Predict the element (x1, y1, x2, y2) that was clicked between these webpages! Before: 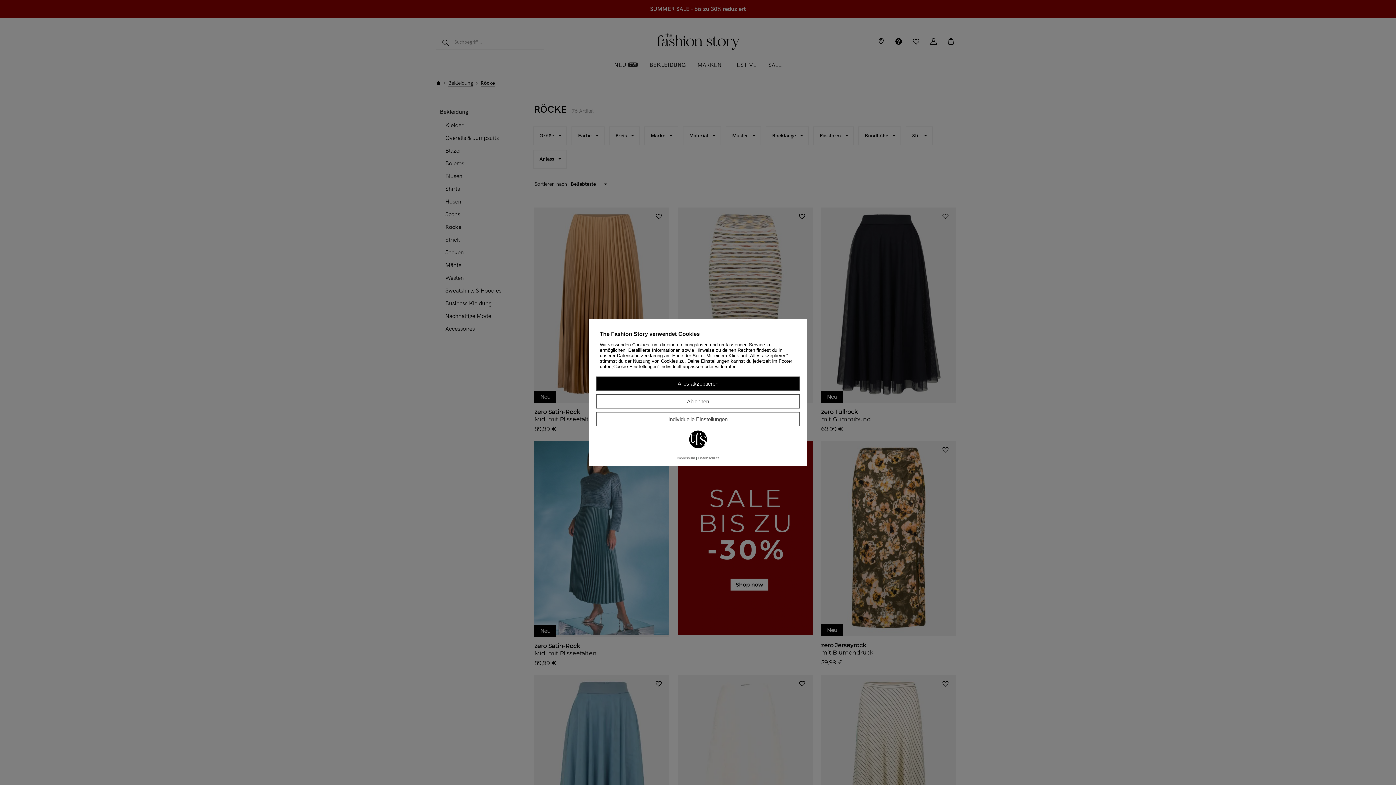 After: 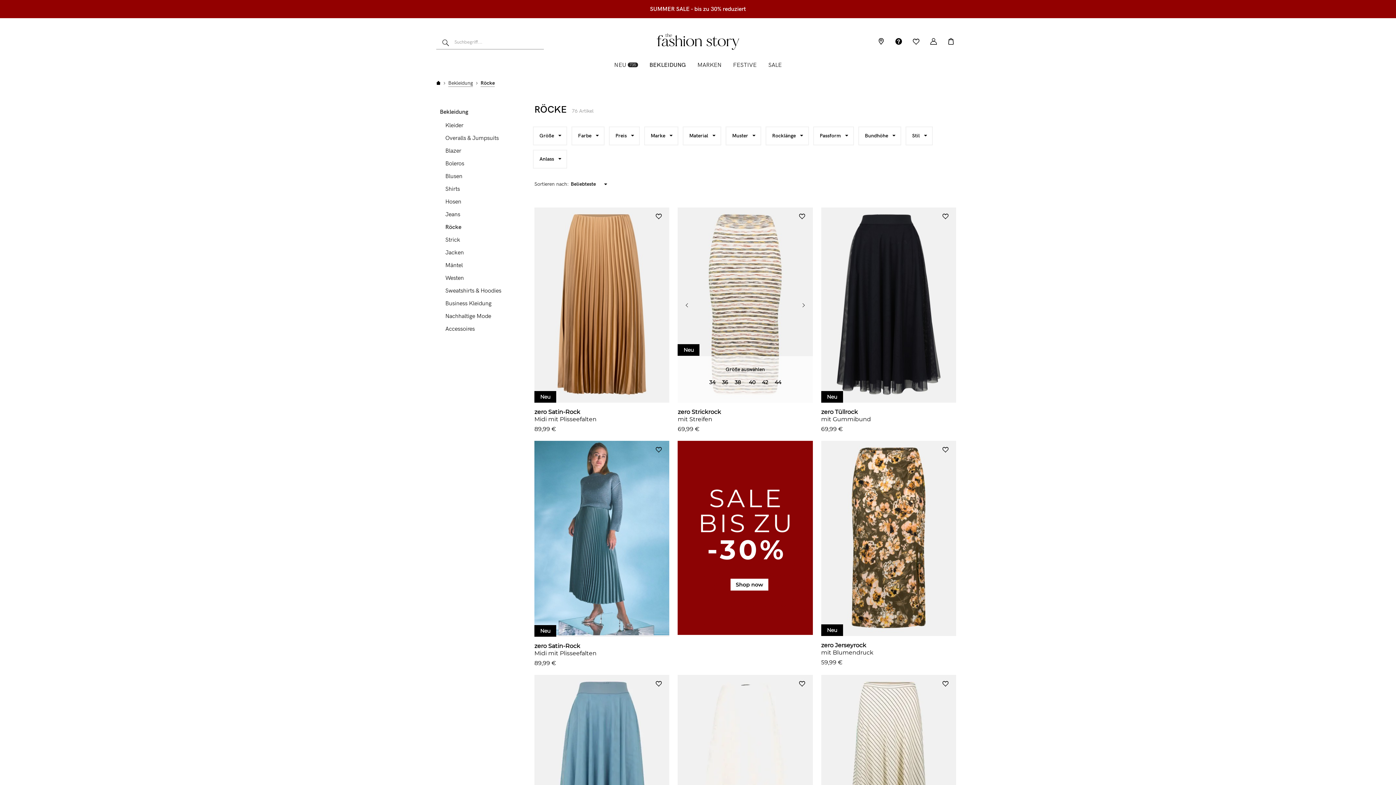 Action: label: Ablehnen bbox: (596, 394, 800, 408)